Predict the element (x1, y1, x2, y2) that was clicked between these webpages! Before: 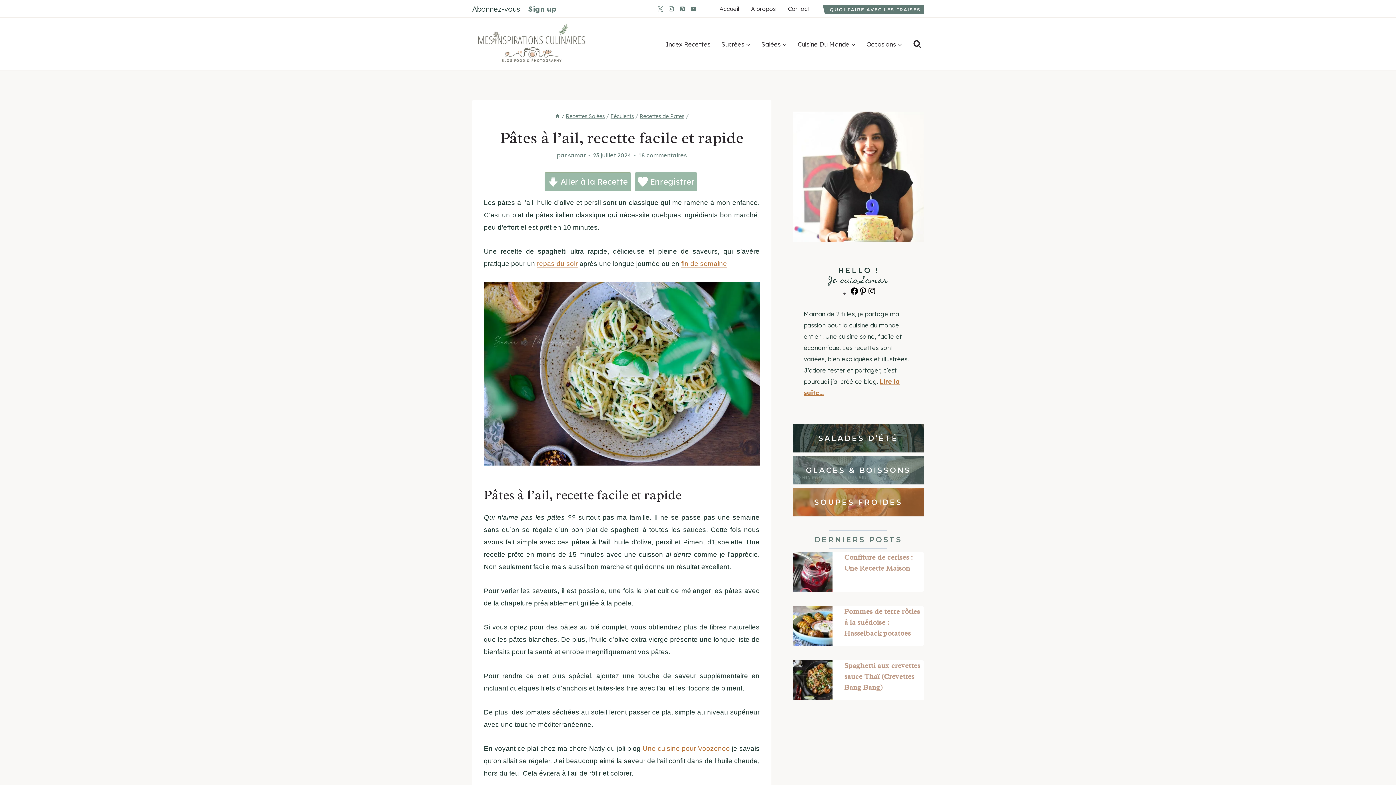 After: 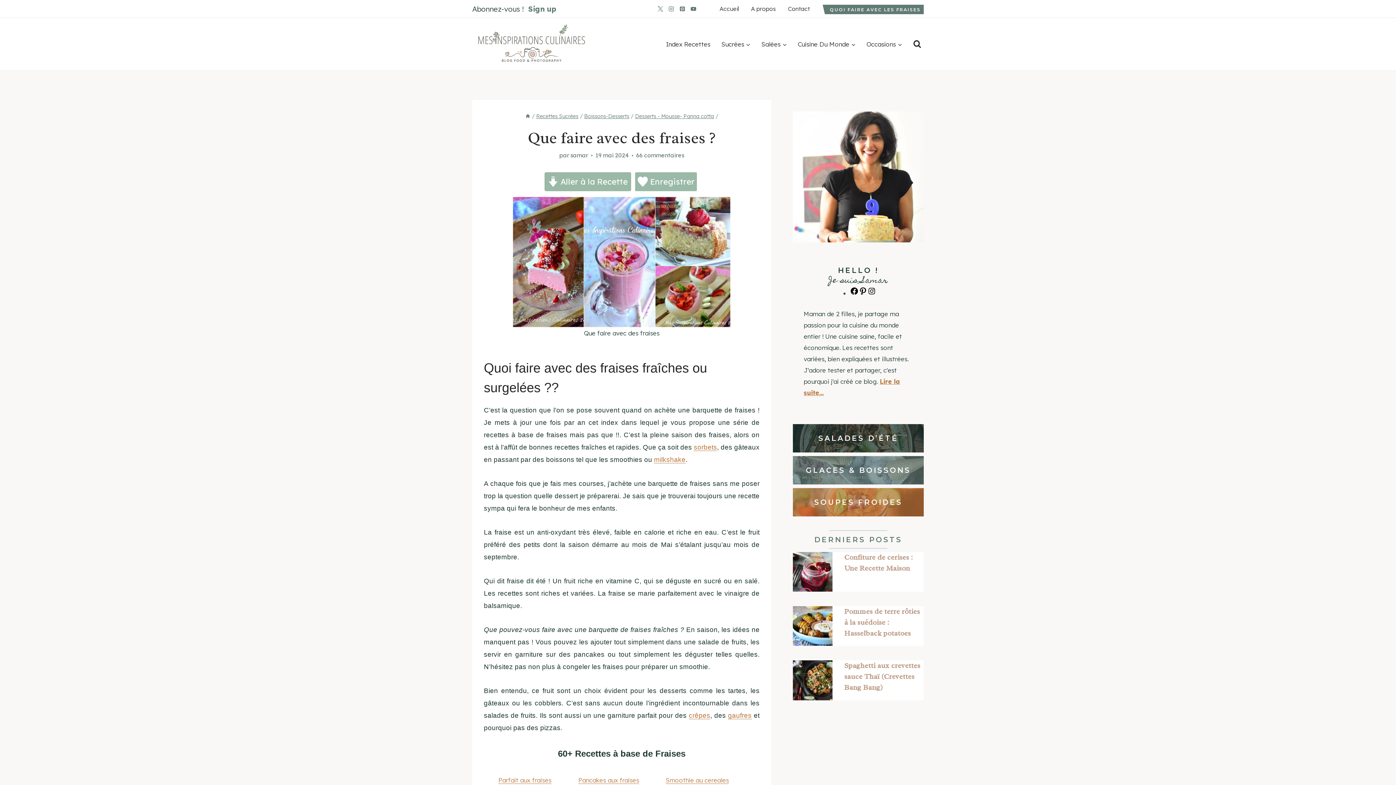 Action: label: QUOI FAIRE AVEC LES FRAISES bbox: (826, 4, 924, 14)